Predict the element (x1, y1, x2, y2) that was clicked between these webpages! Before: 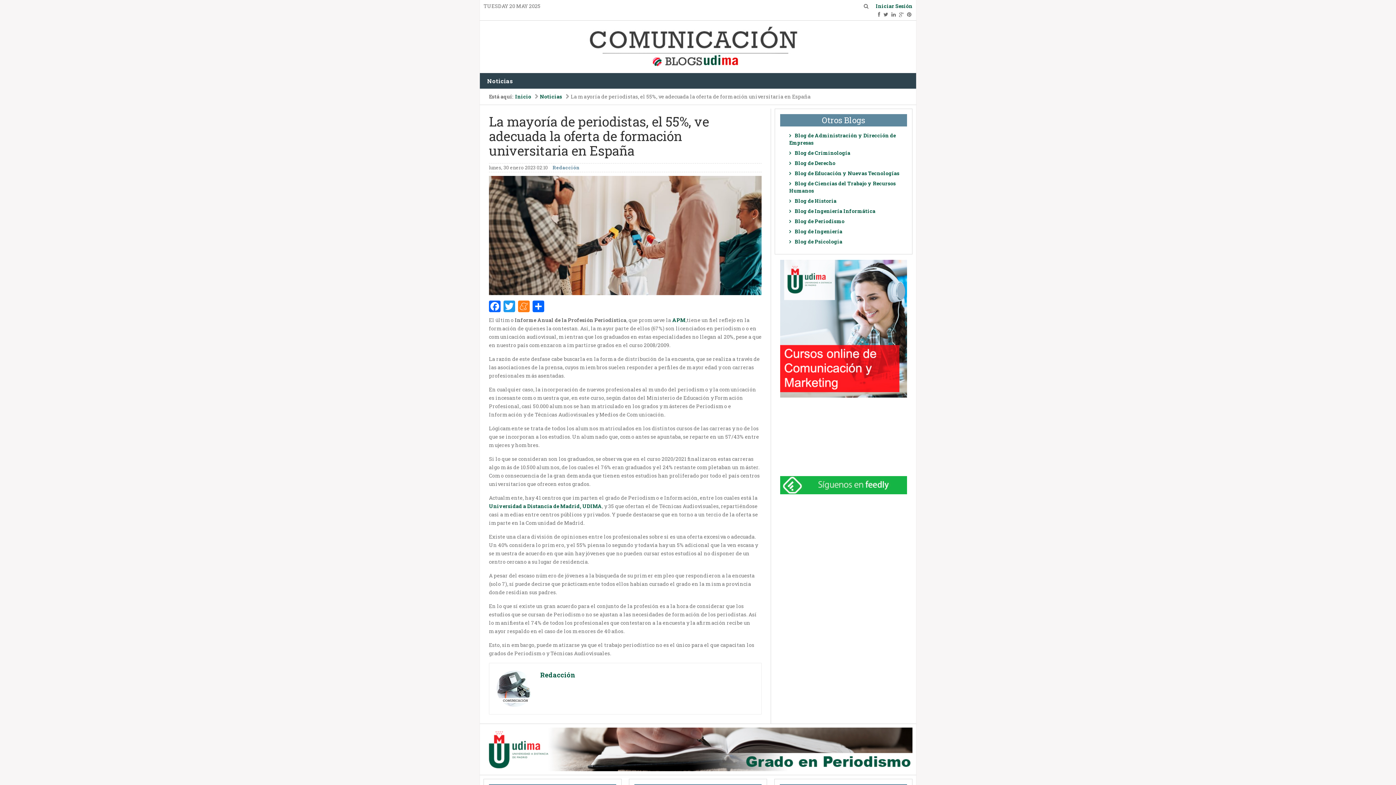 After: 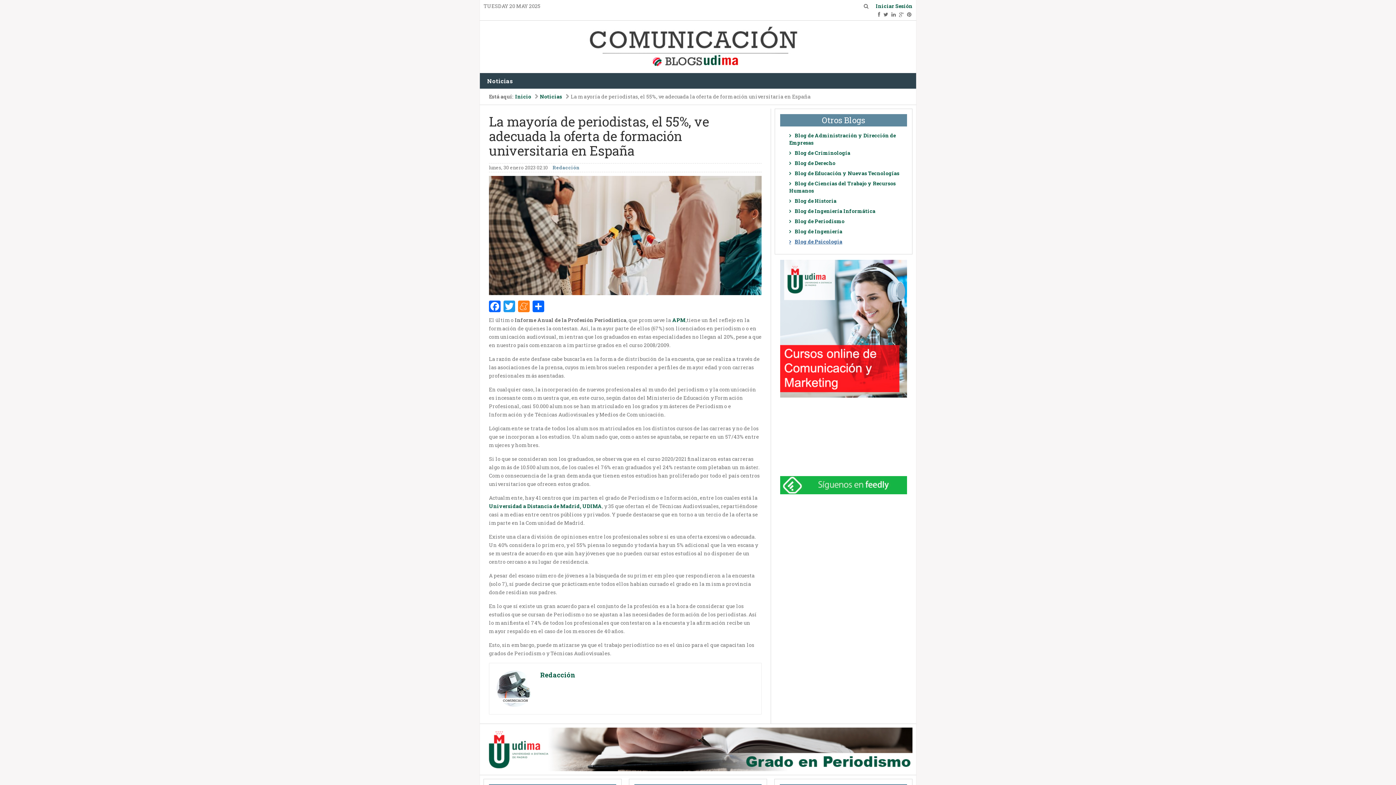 Action: label: Blog de Psicologia bbox: (789, 238, 842, 245)